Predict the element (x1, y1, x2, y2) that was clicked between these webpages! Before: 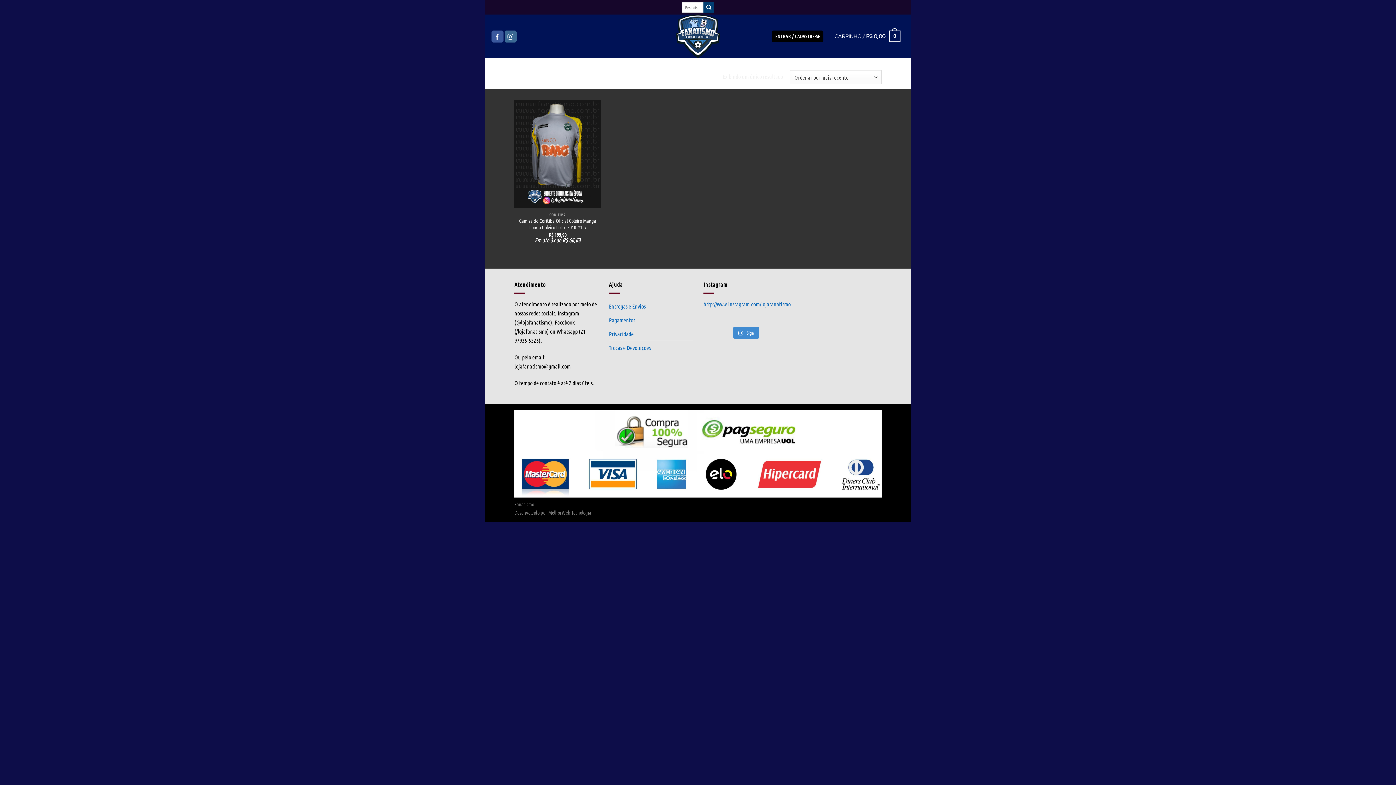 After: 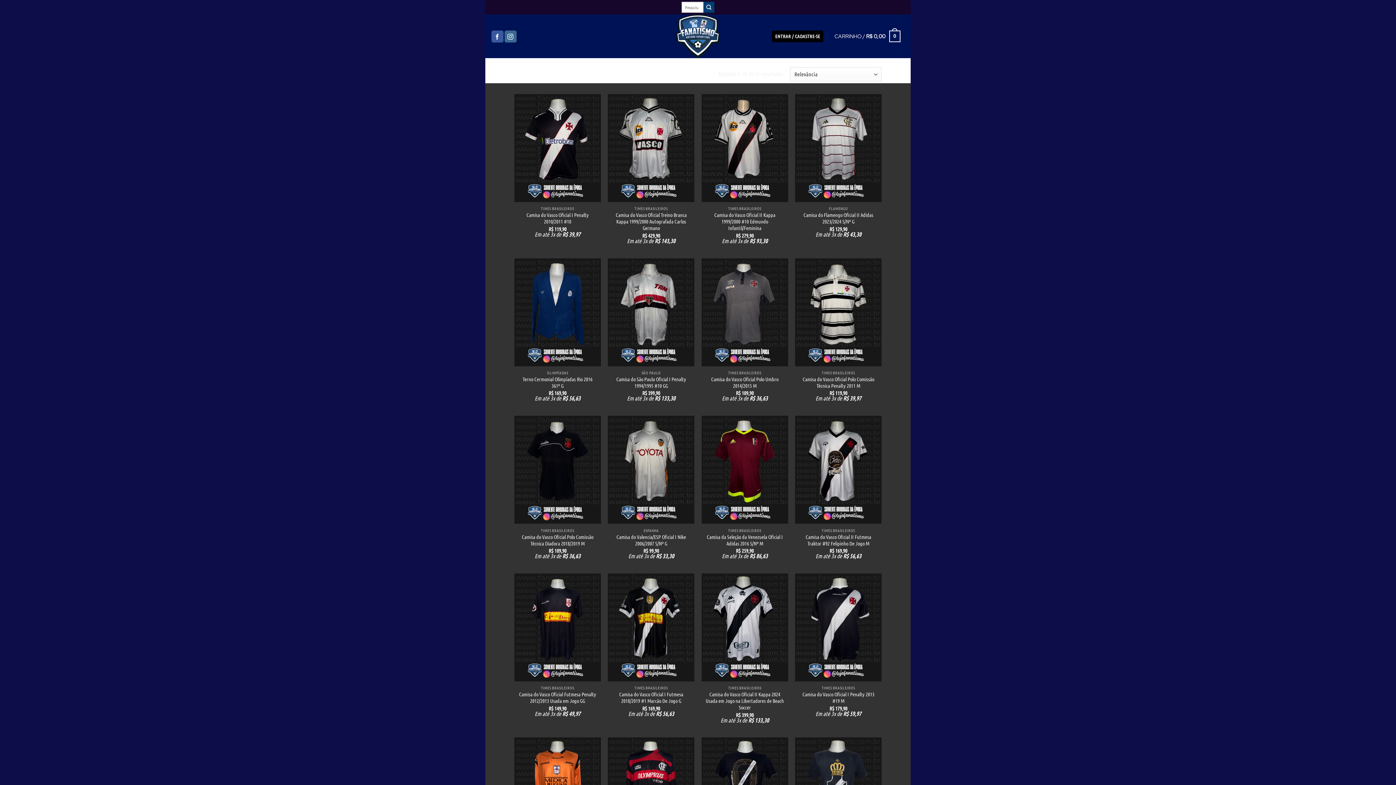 Action: bbox: (703, 1, 714, 12) label: Enviar